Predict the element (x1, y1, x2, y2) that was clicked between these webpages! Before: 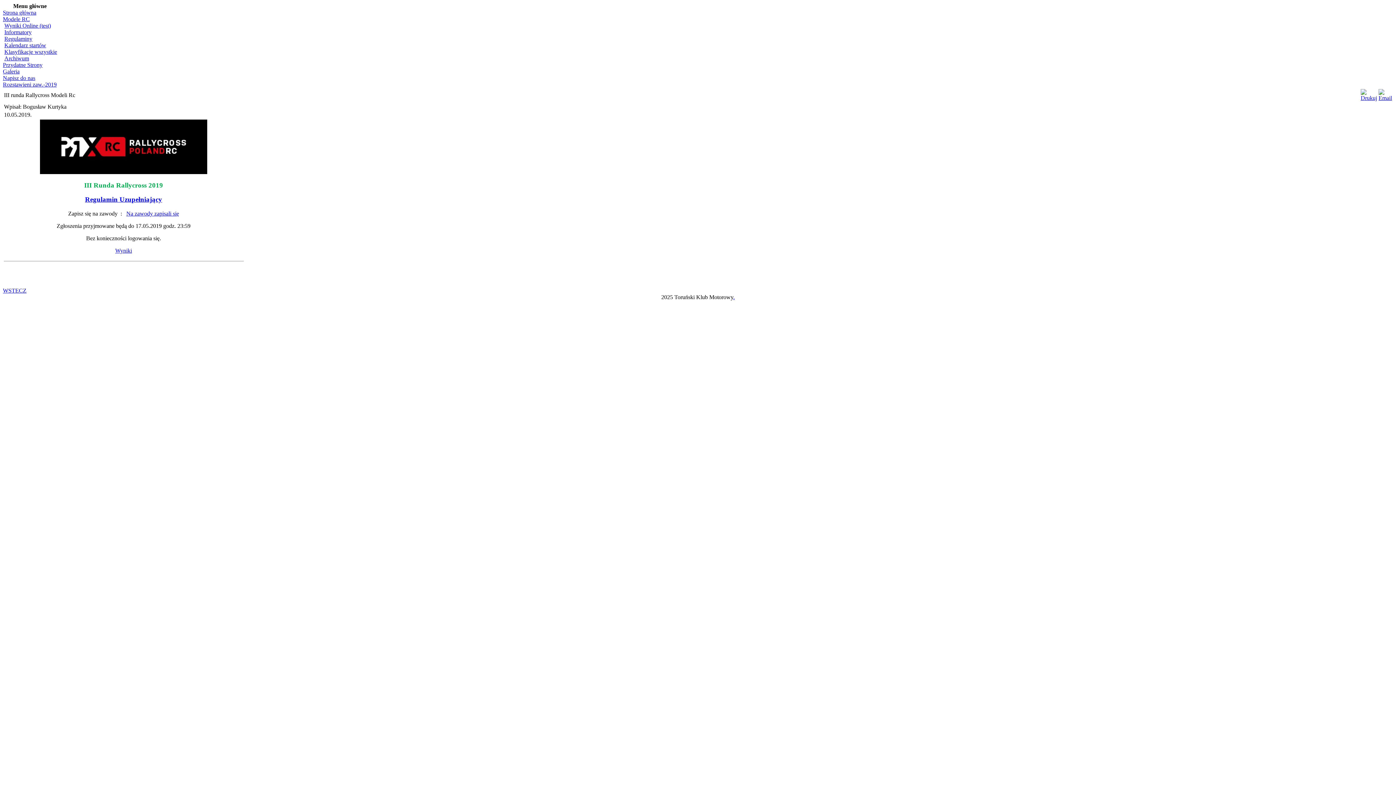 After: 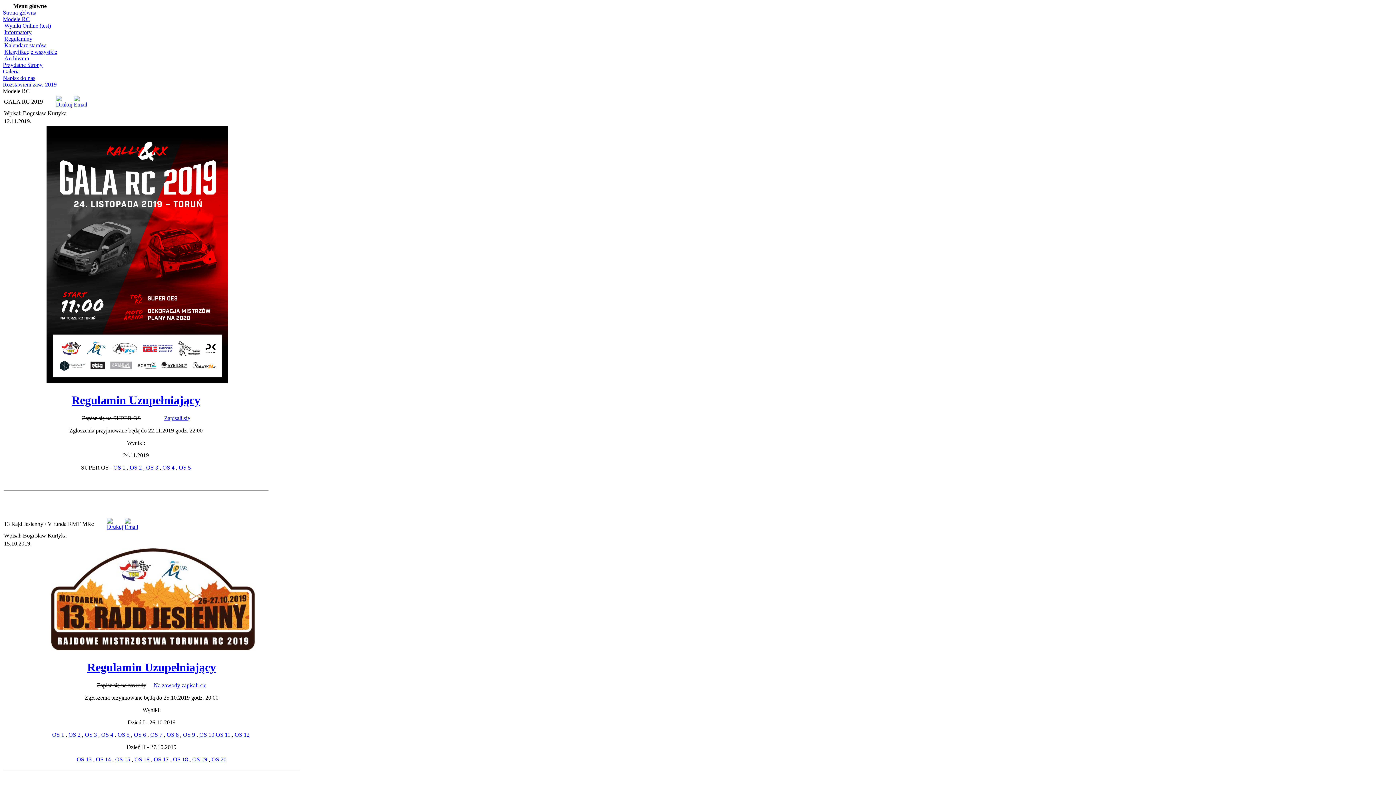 Action: bbox: (2, 16, 29, 22) label: Modele RC